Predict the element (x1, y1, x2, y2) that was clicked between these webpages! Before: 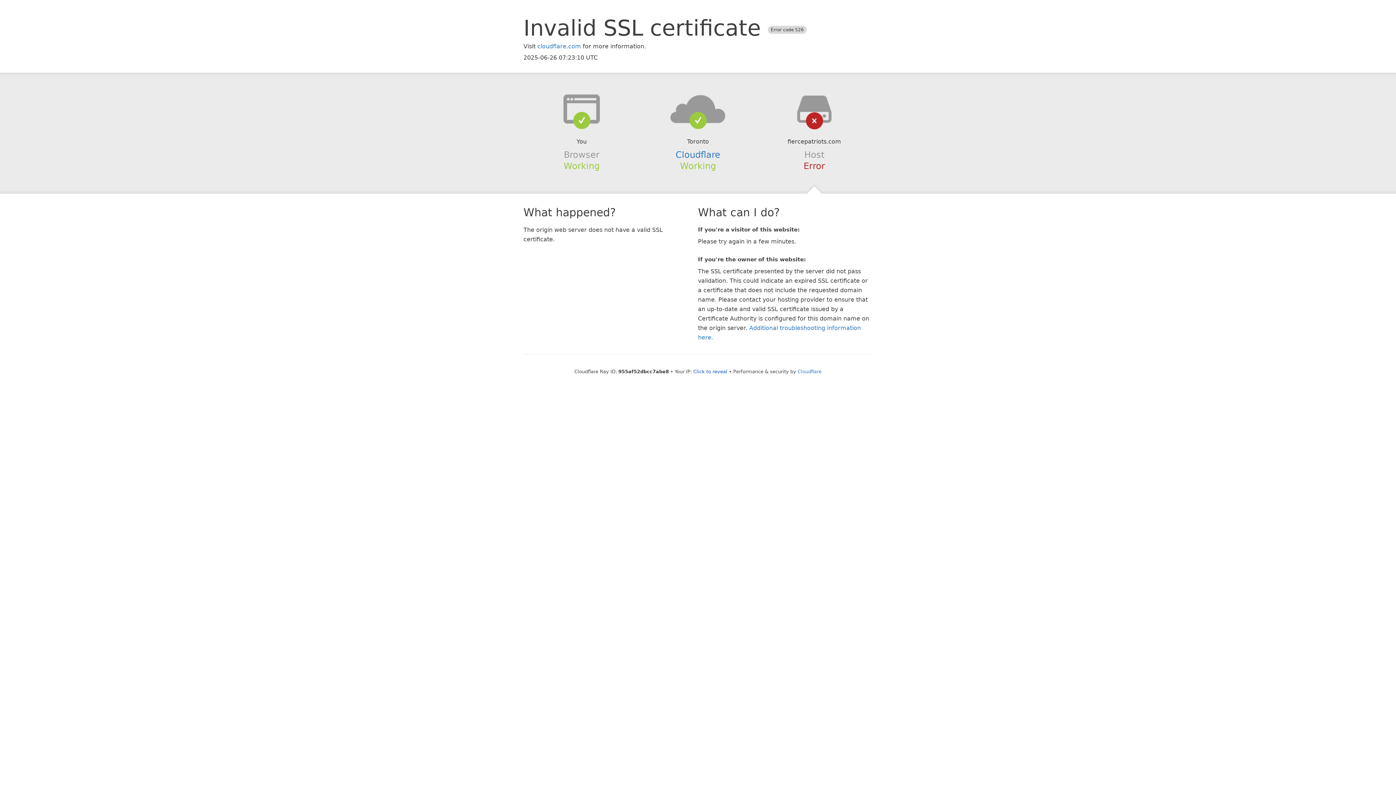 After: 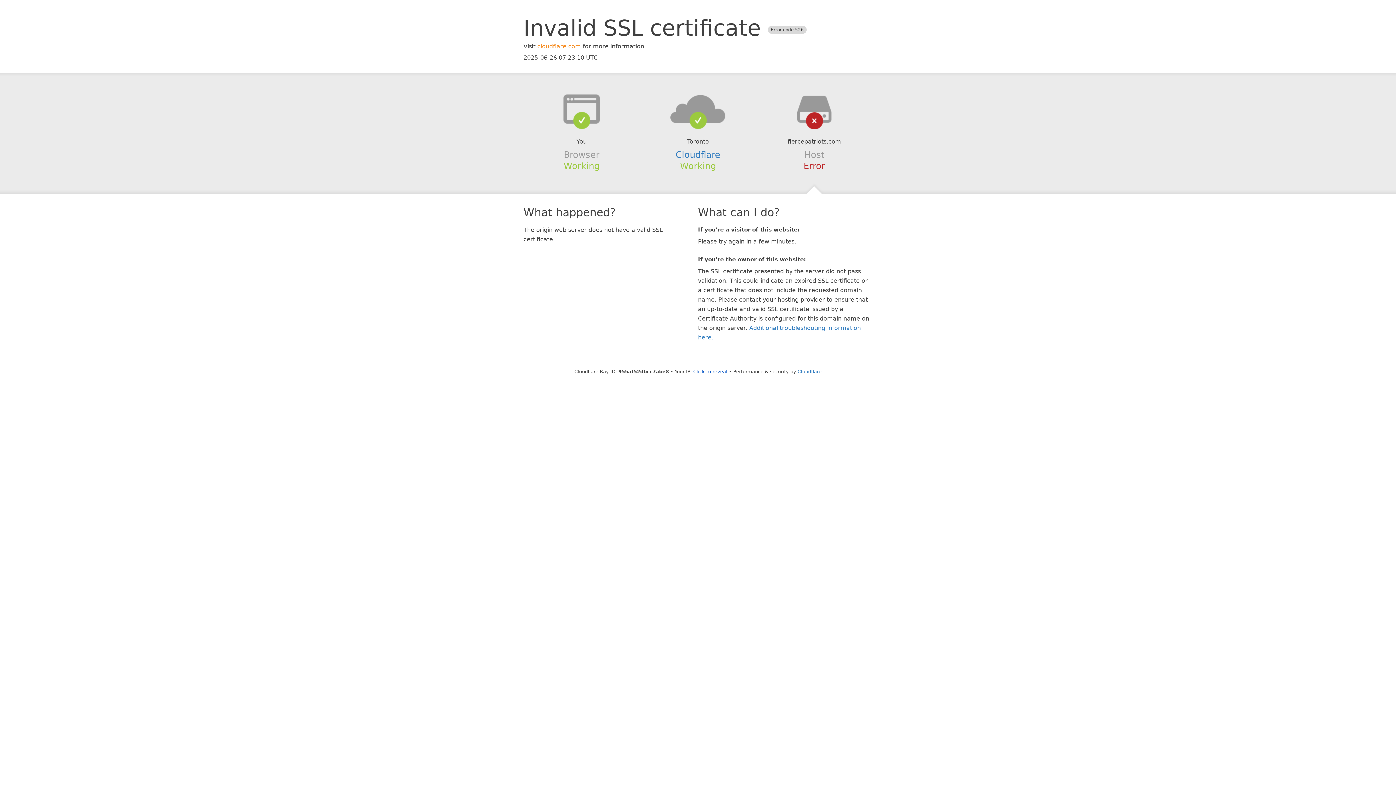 Action: bbox: (537, 42, 581, 49) label: cloudflare.com